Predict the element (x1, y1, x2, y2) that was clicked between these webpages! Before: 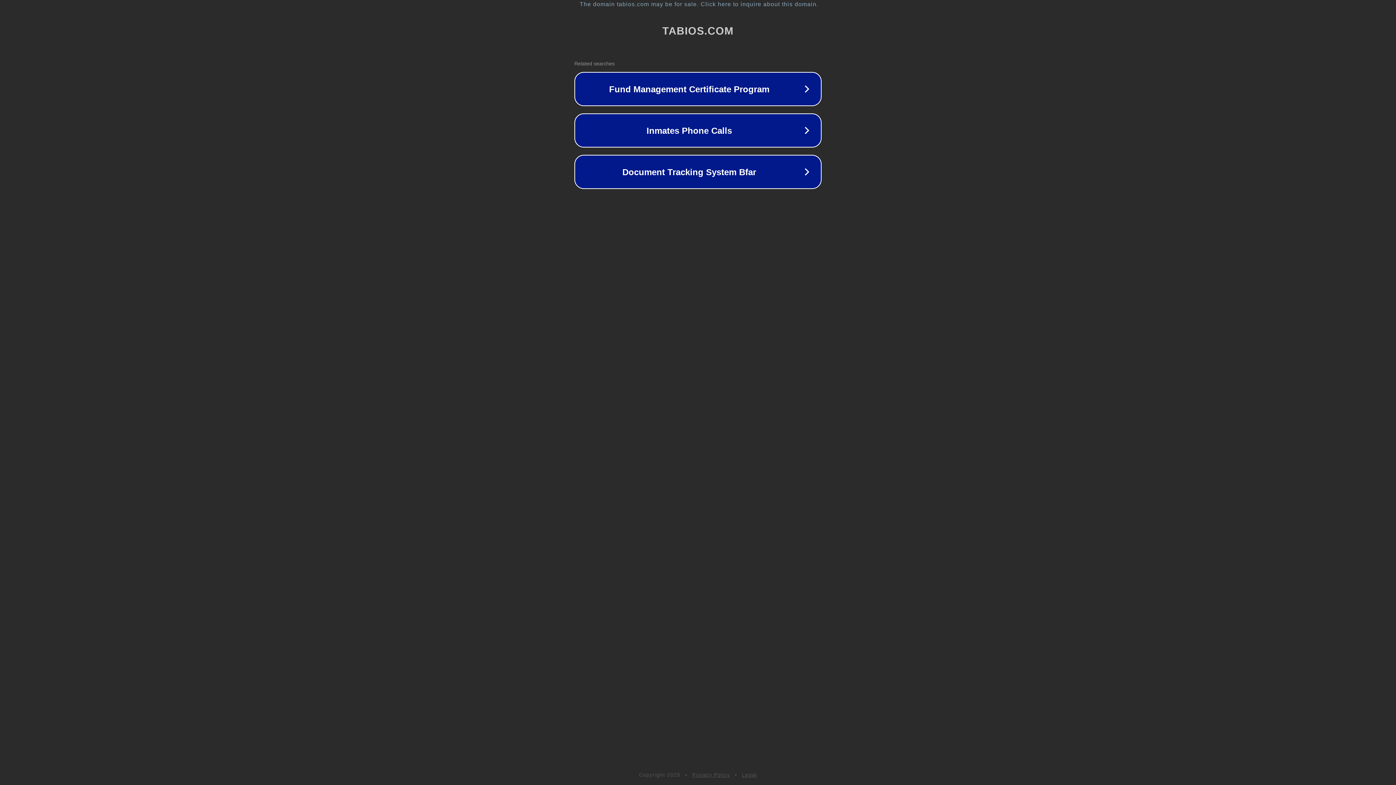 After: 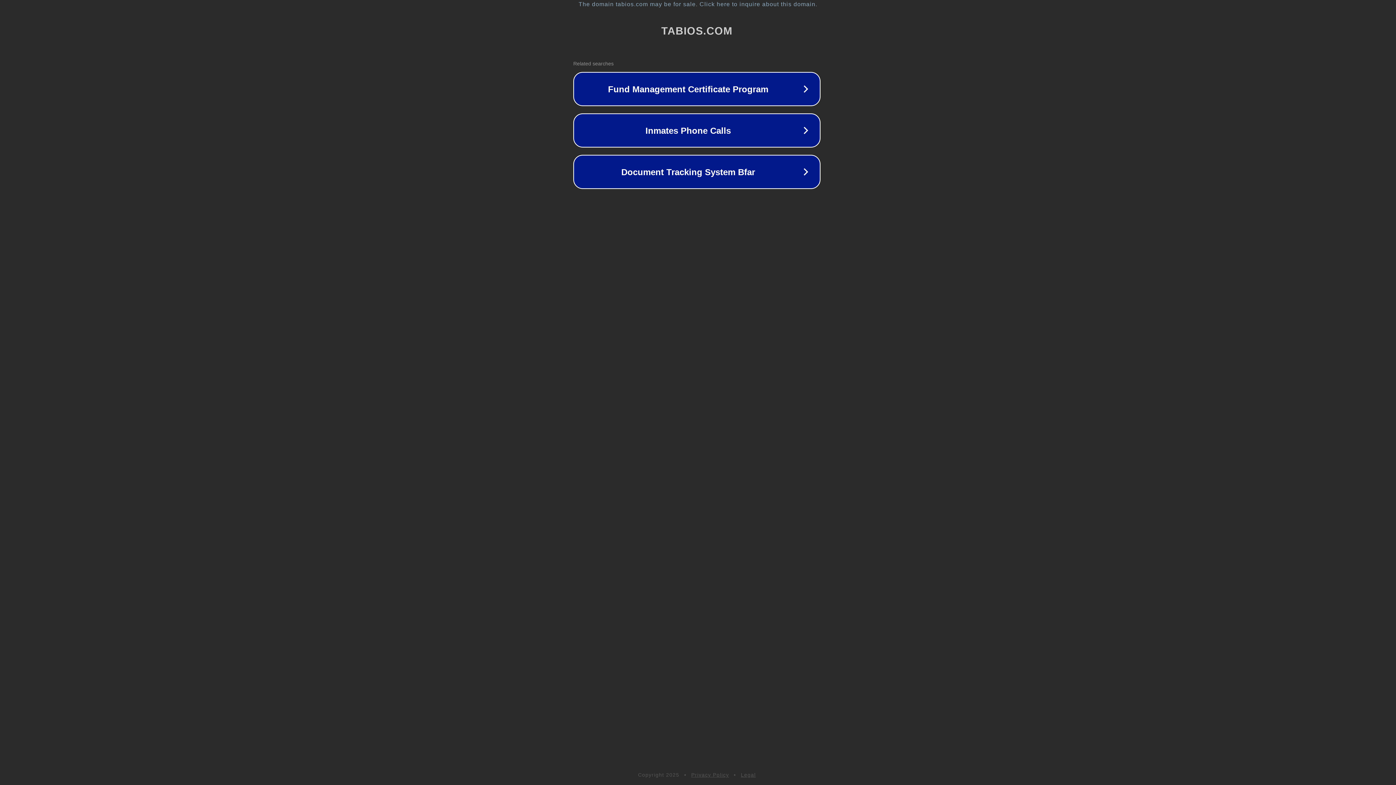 Action: label: The domain tabios.com may be for sale. Click here to inquire about this domain. bbox: (1, 1, 1397, 7)